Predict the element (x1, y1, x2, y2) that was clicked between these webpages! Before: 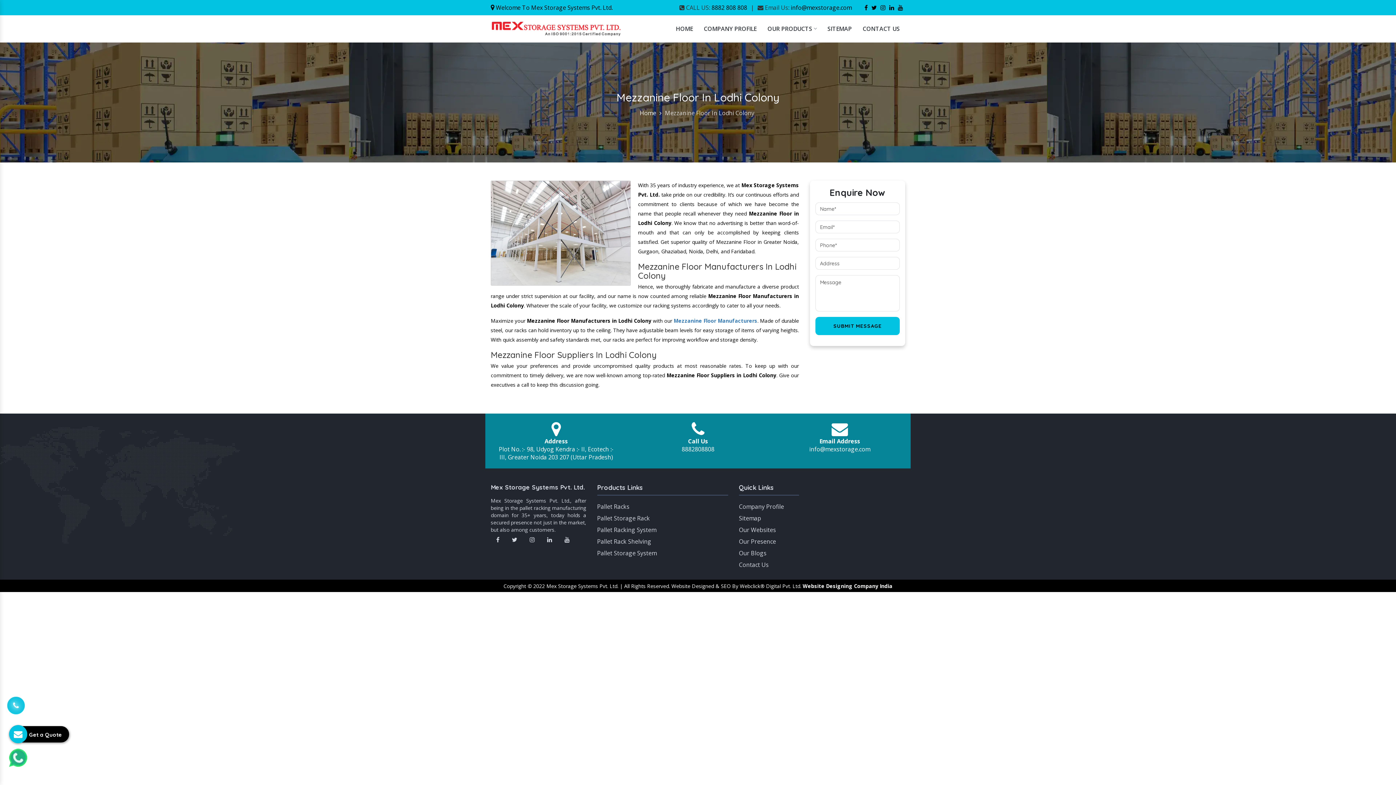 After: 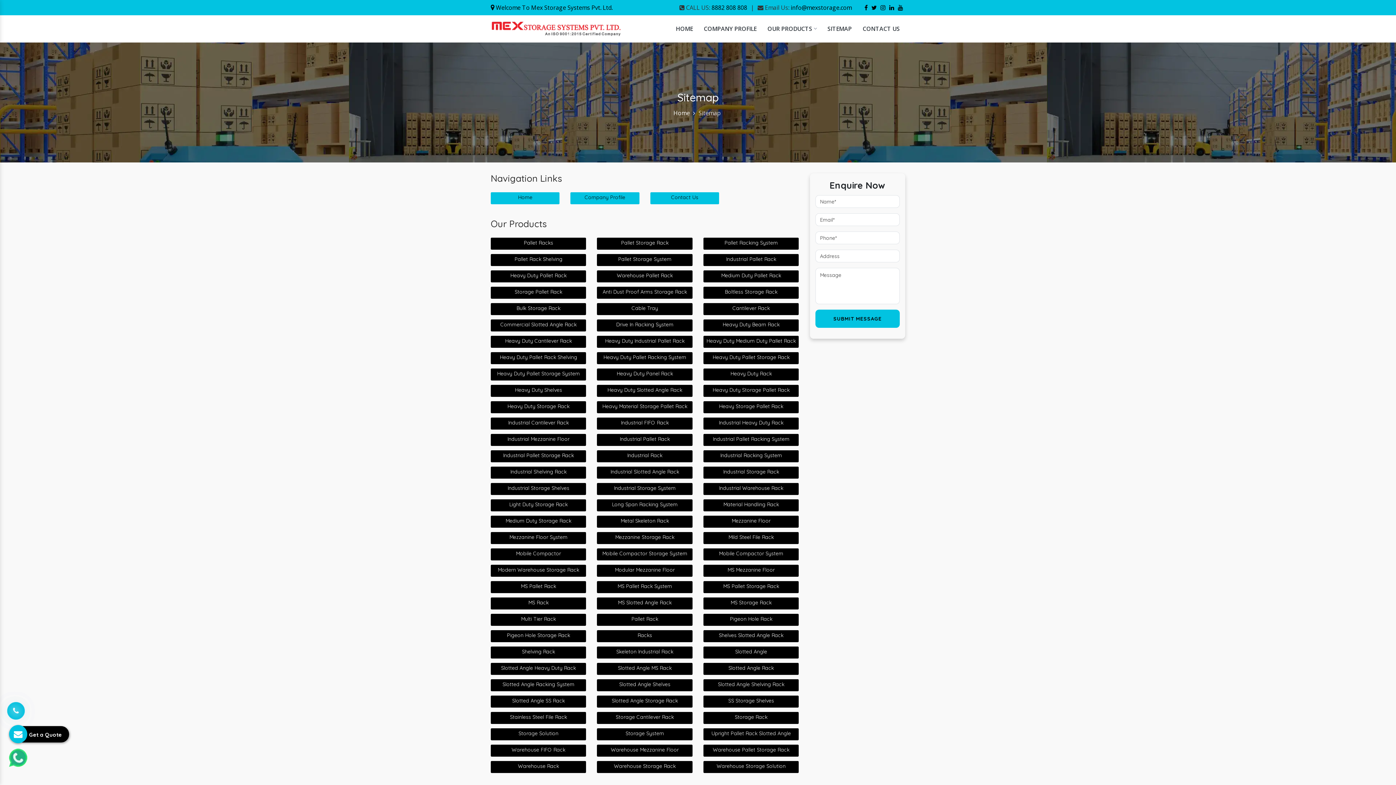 Action: bbox: (739, 514, 761, 522) label: Sitemap